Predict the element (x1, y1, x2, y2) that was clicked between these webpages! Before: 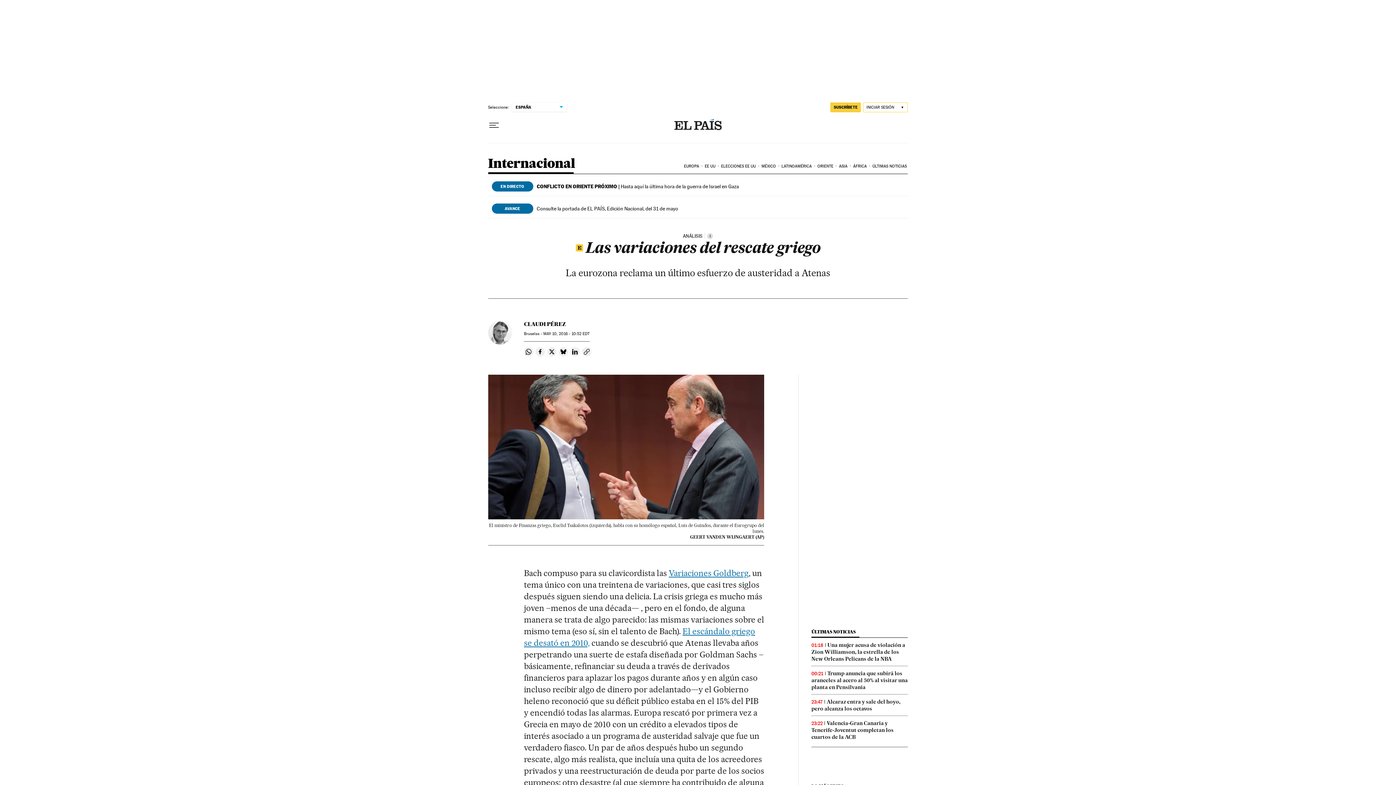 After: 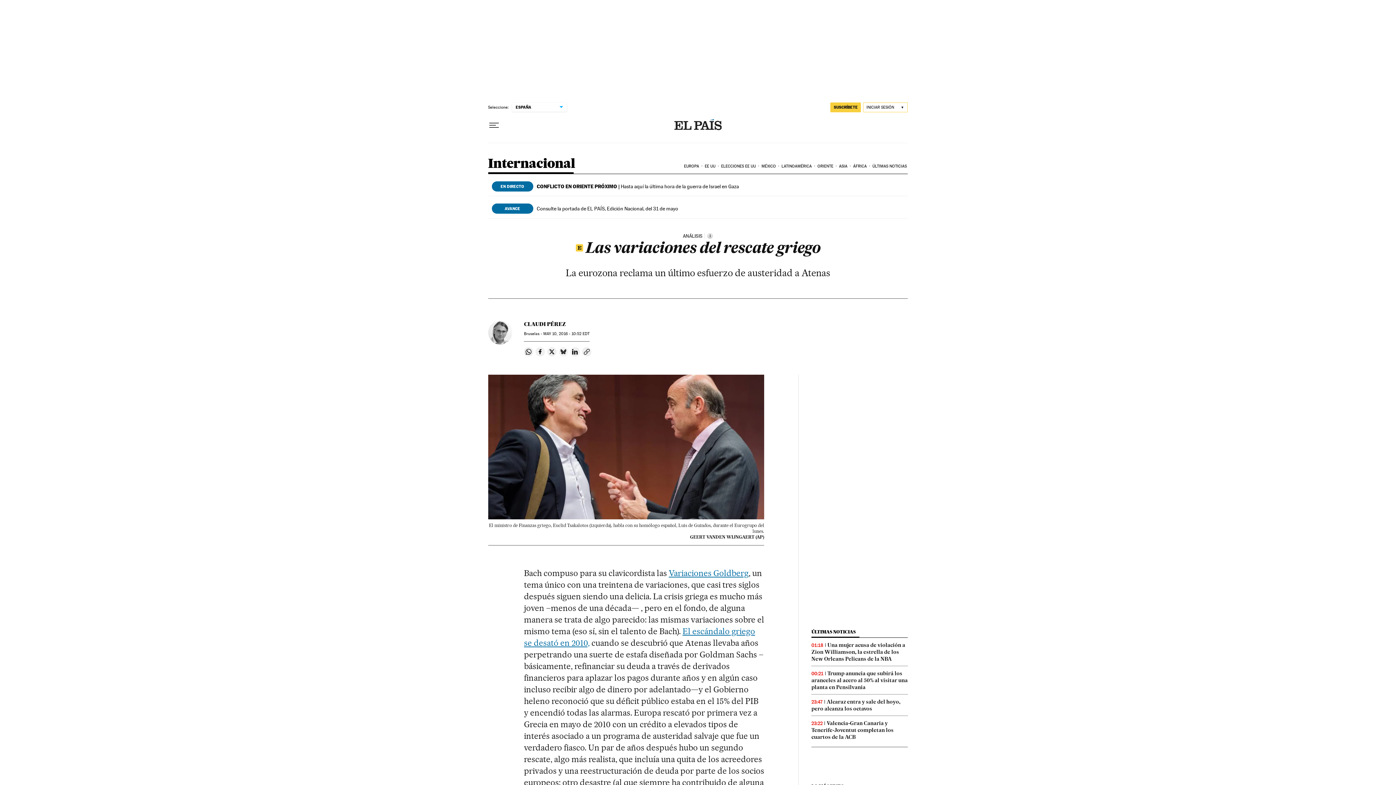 Action: label: Compartir en Bluesky bbox: (559, 347, 568, 356)